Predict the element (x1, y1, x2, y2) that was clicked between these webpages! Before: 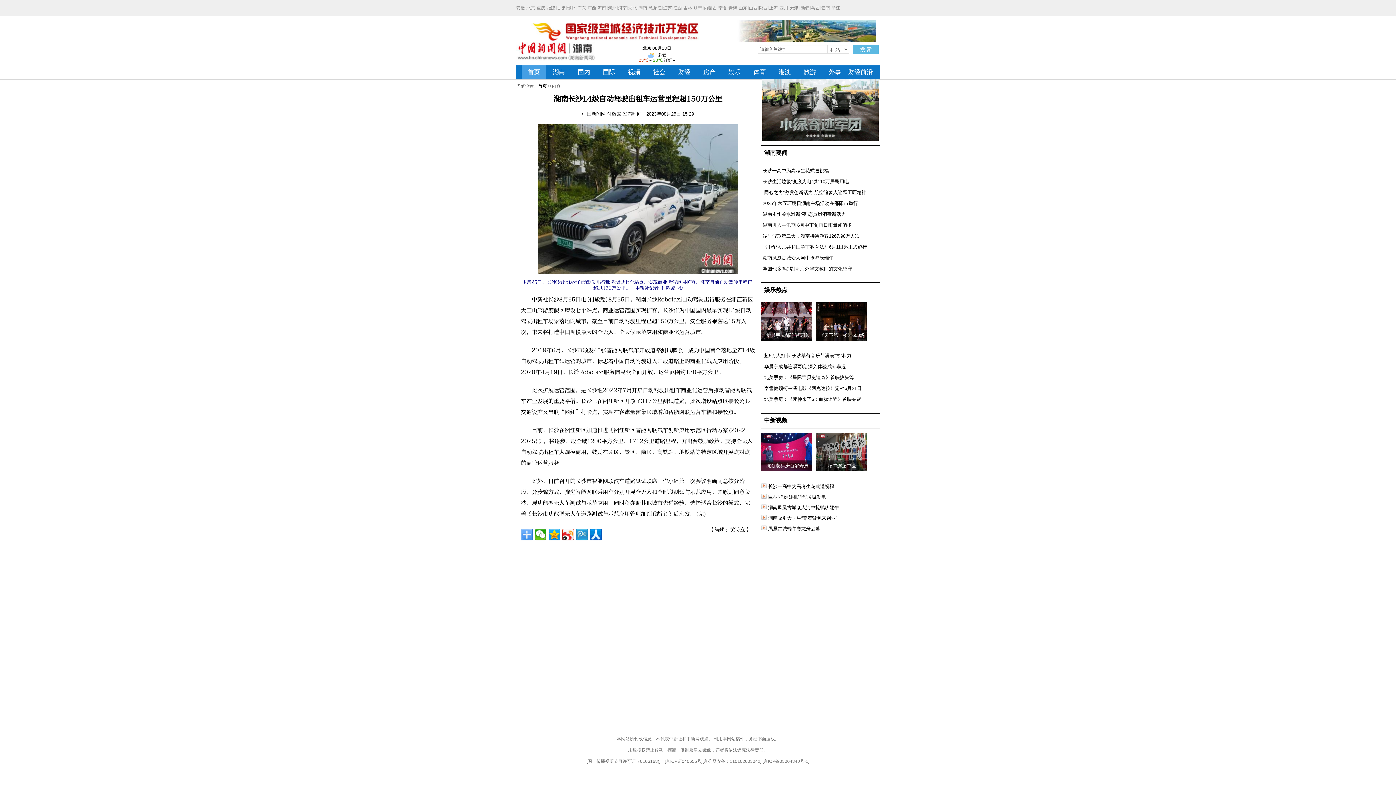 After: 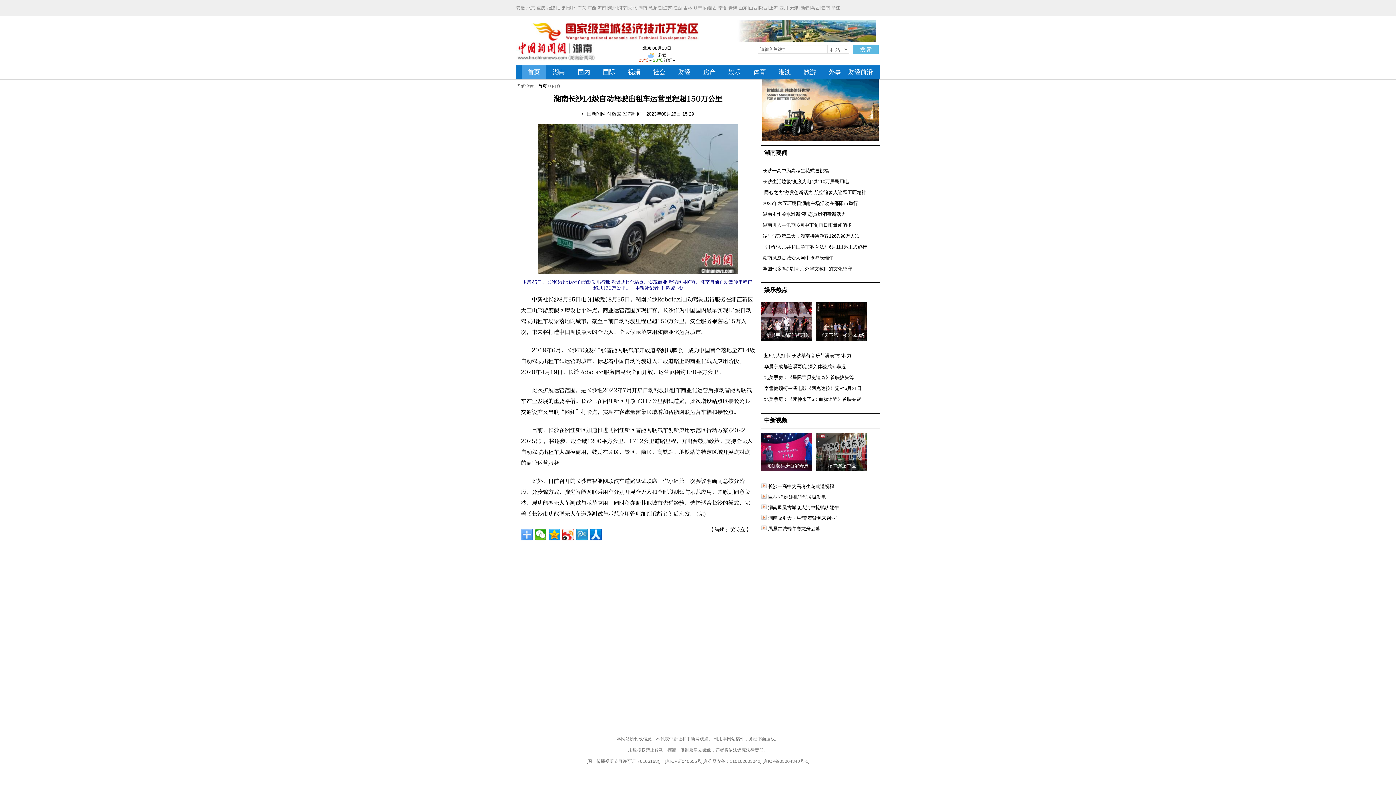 Action: label: 端午邂逅中医 bbox: (816, 467, 866, 472)